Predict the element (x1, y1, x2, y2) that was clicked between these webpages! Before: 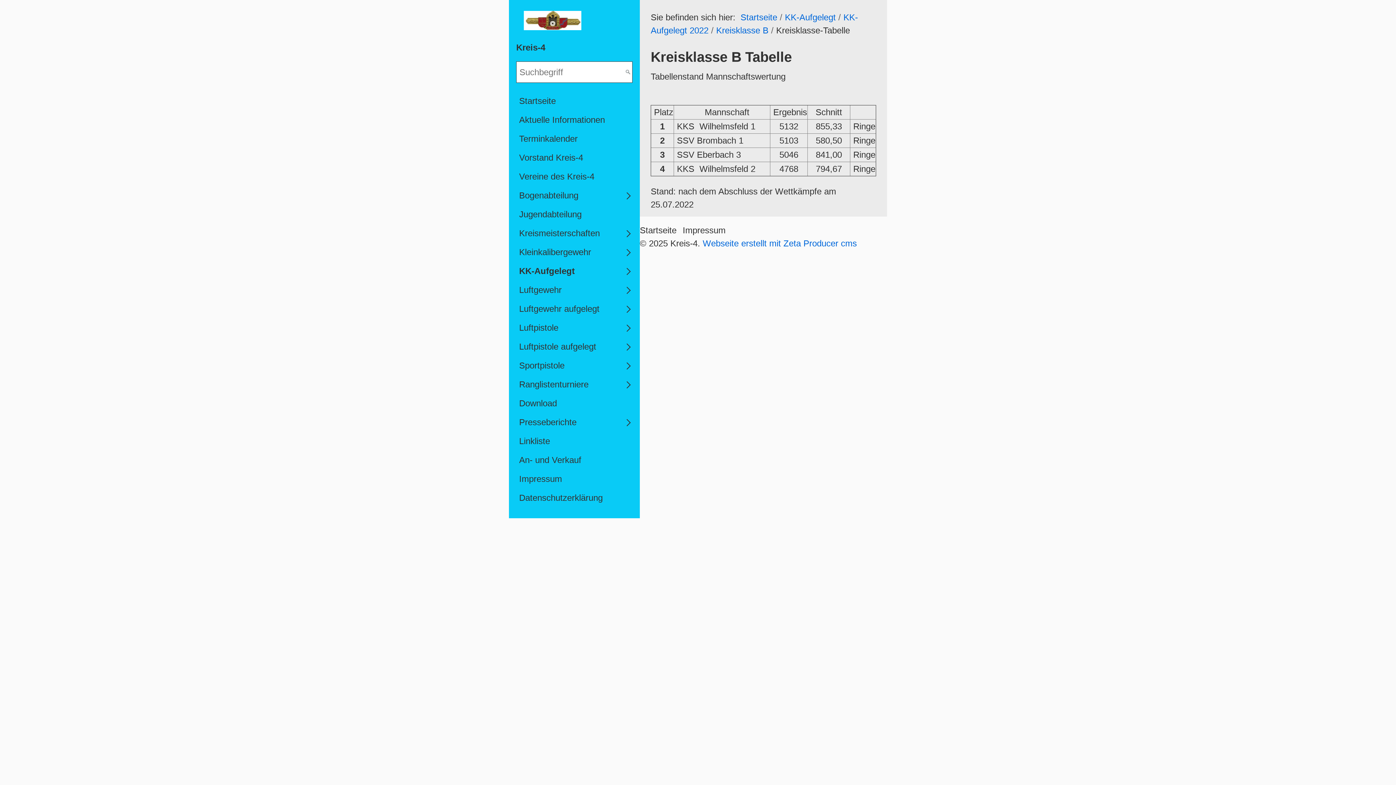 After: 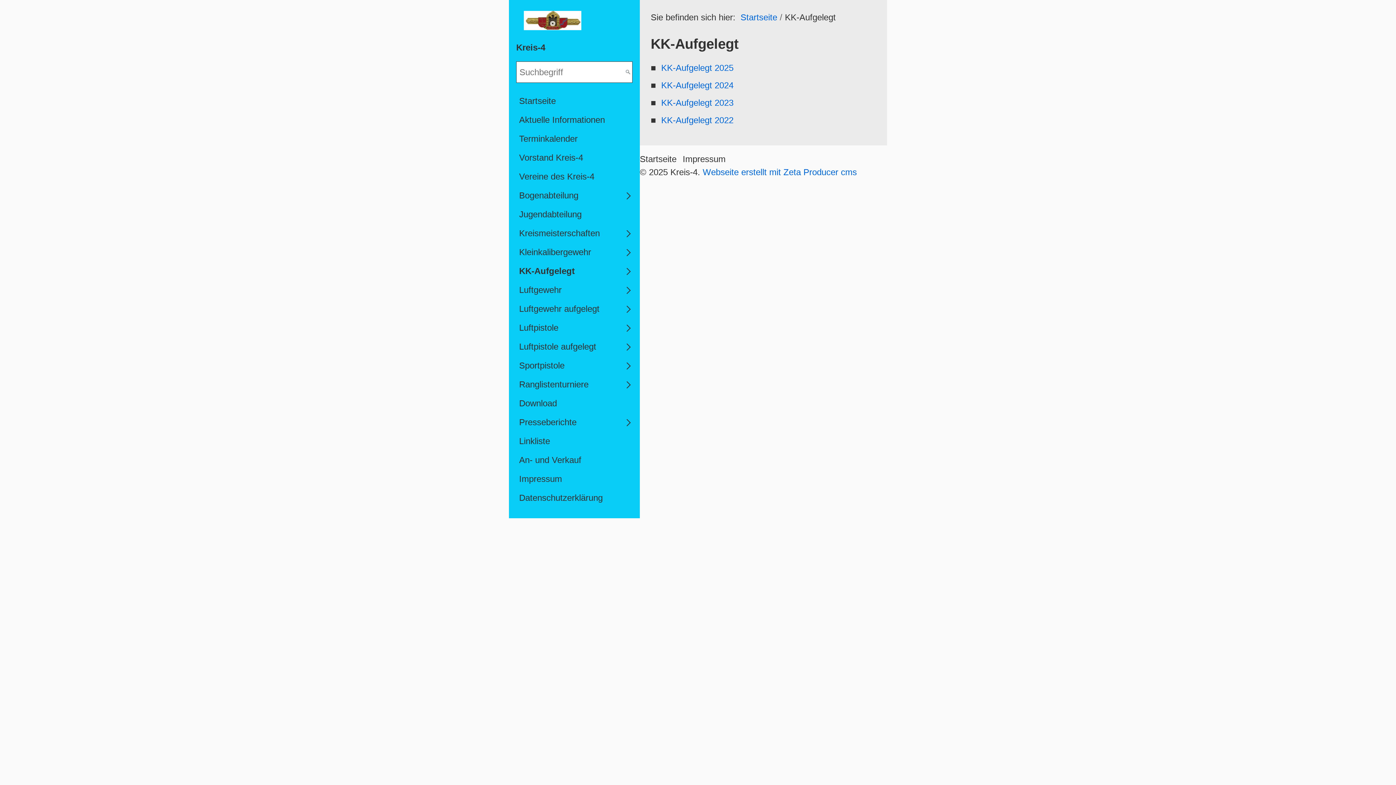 Action: bbox: (785, 12, 836, 22) label: KK-Aufgelegt